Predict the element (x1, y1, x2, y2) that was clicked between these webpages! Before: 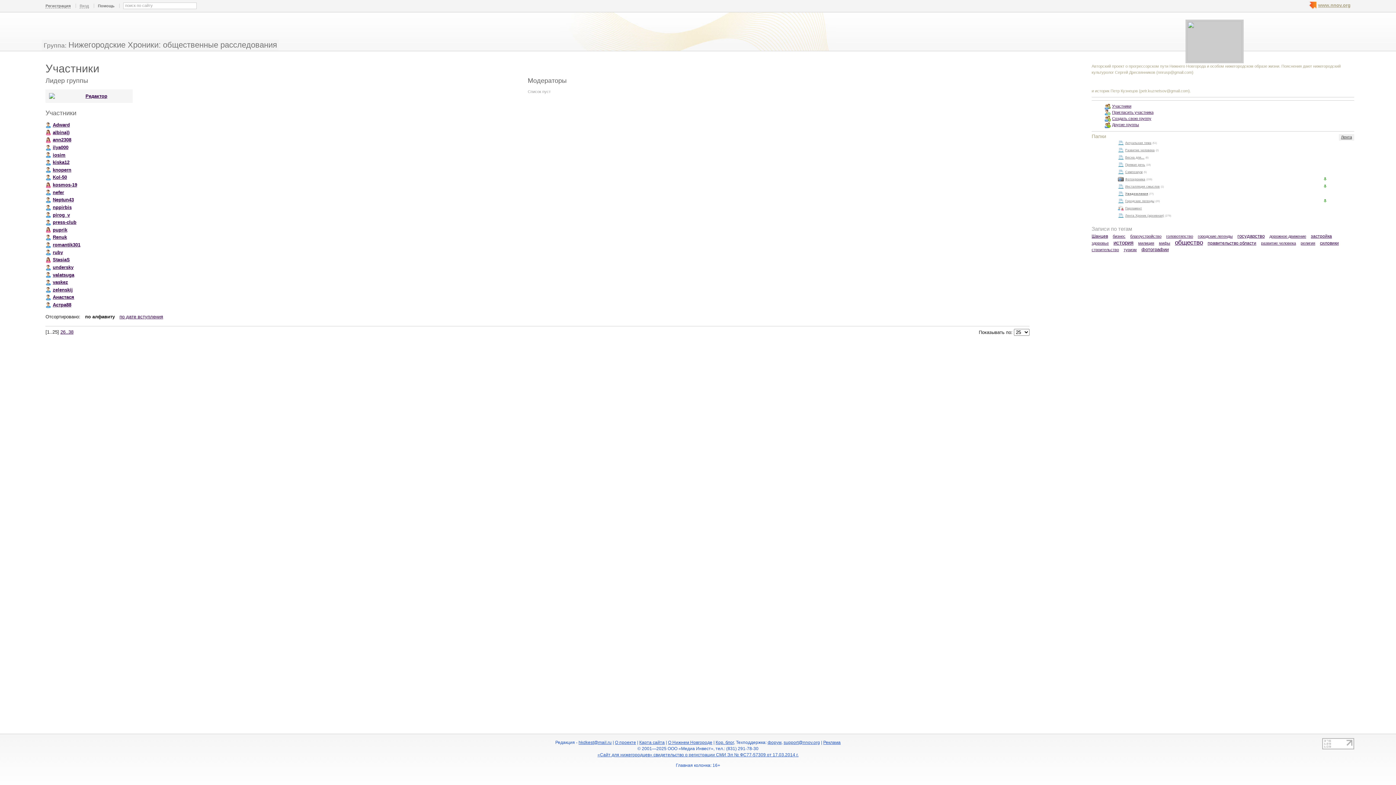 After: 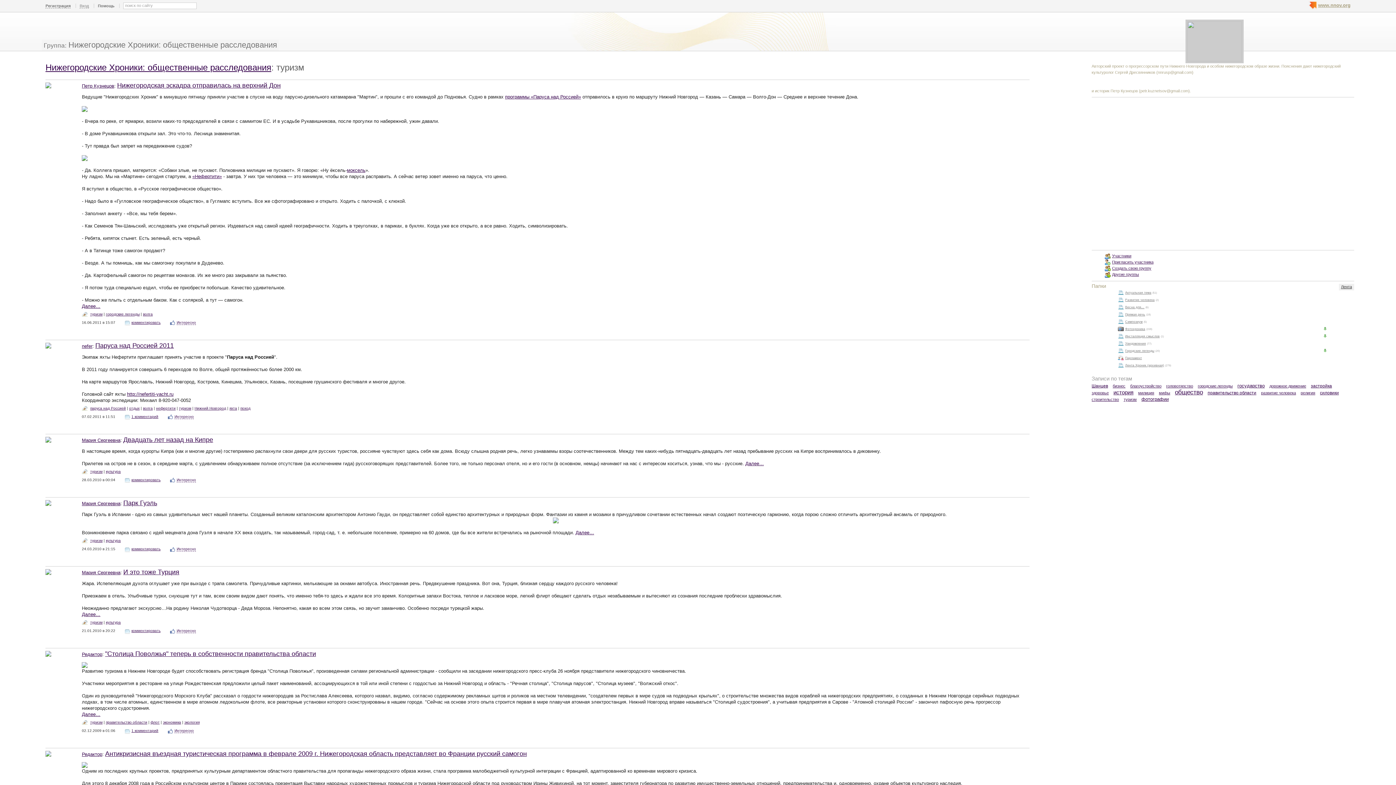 Action: bbox: (1123, 247, 1140, 252) label: туризм